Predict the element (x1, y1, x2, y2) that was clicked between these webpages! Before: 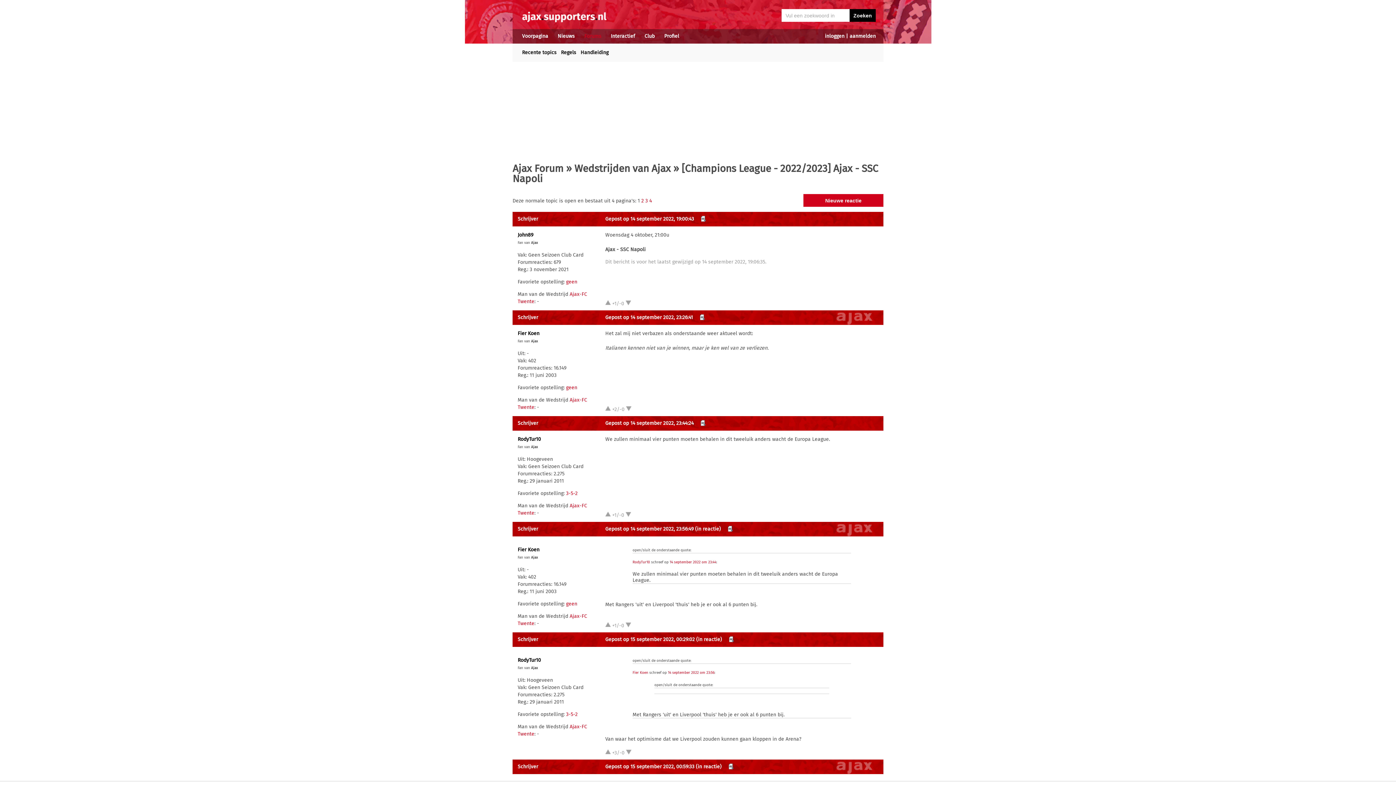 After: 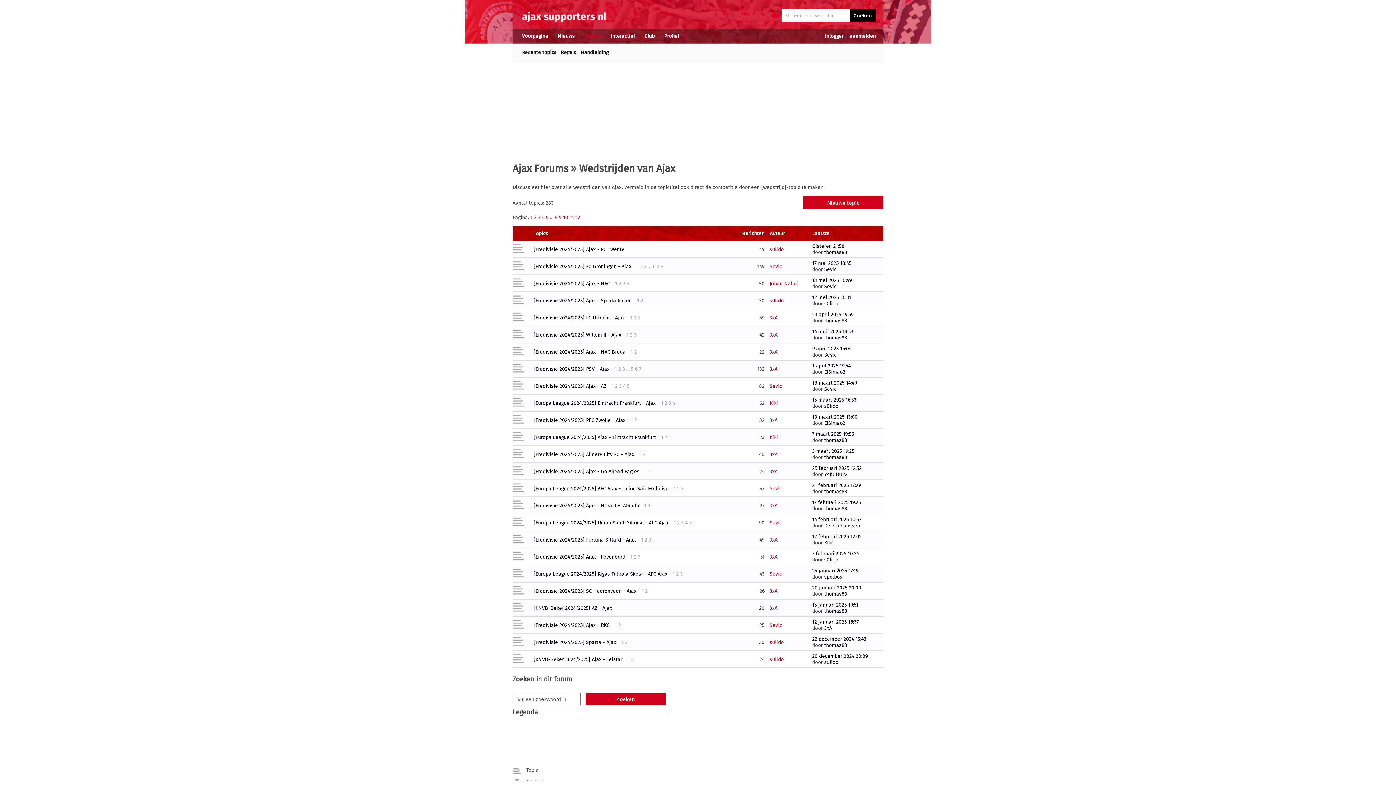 Action: label: Wedstrijden van Ajax bbox: (574, 162, 670, 174)